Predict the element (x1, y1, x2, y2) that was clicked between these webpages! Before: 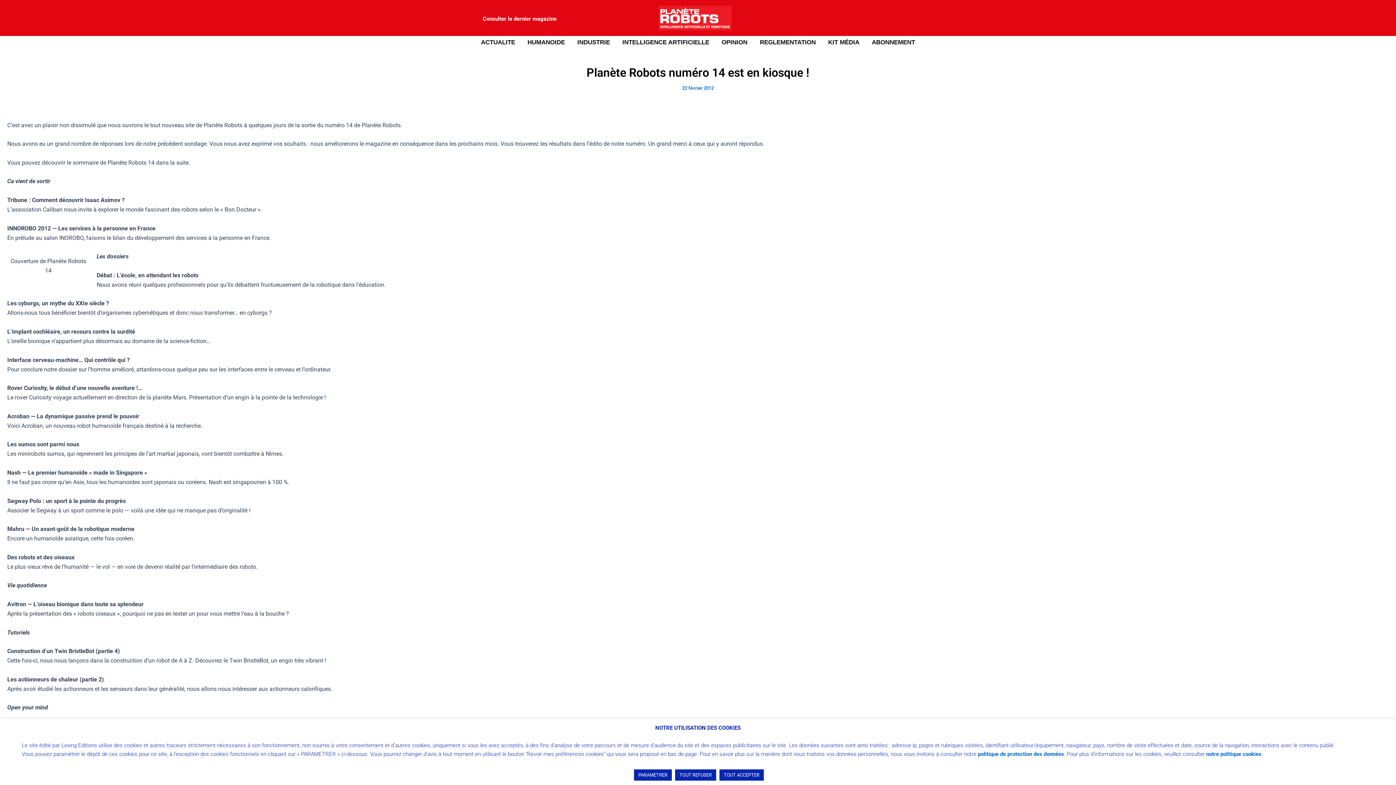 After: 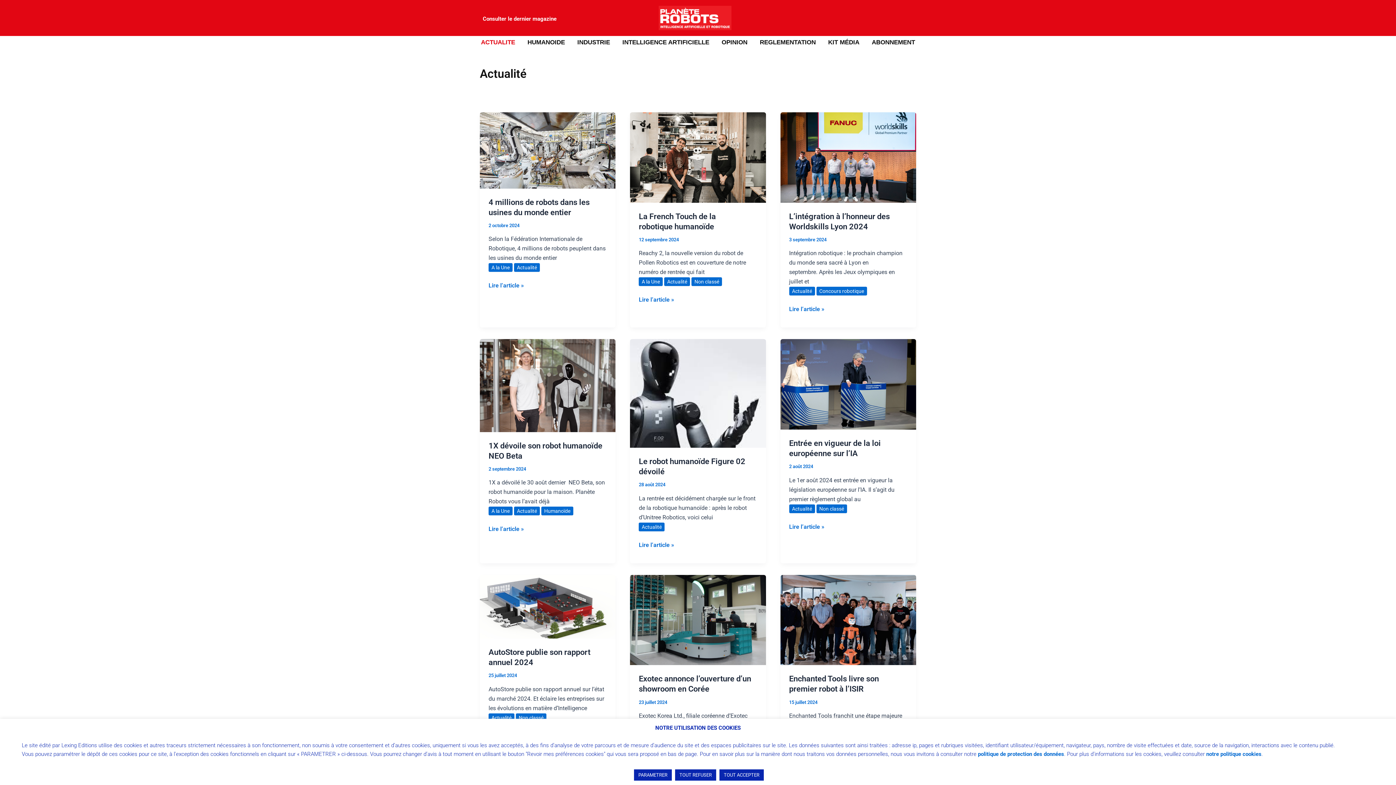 Action: bbox: (474, 36, 521, 47) label: ACTUALITE